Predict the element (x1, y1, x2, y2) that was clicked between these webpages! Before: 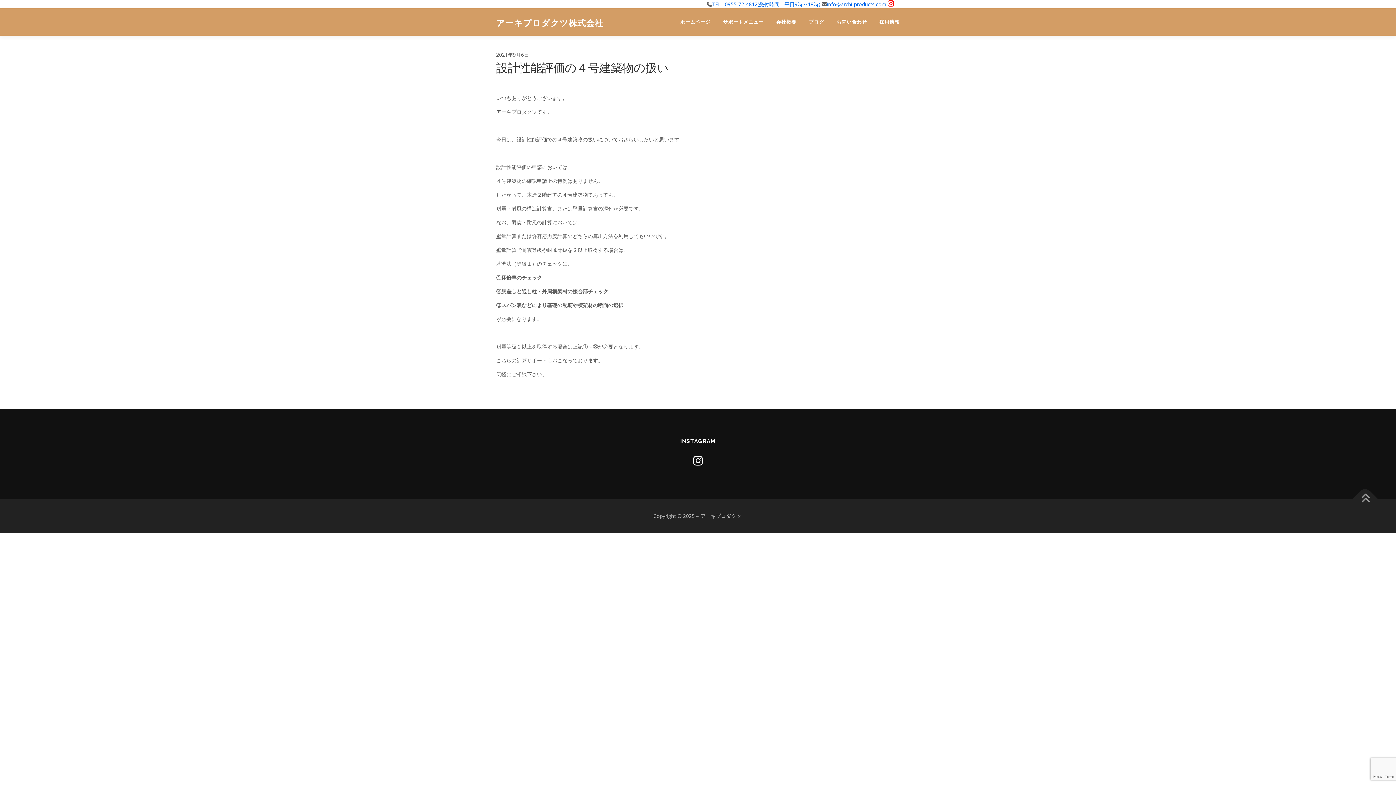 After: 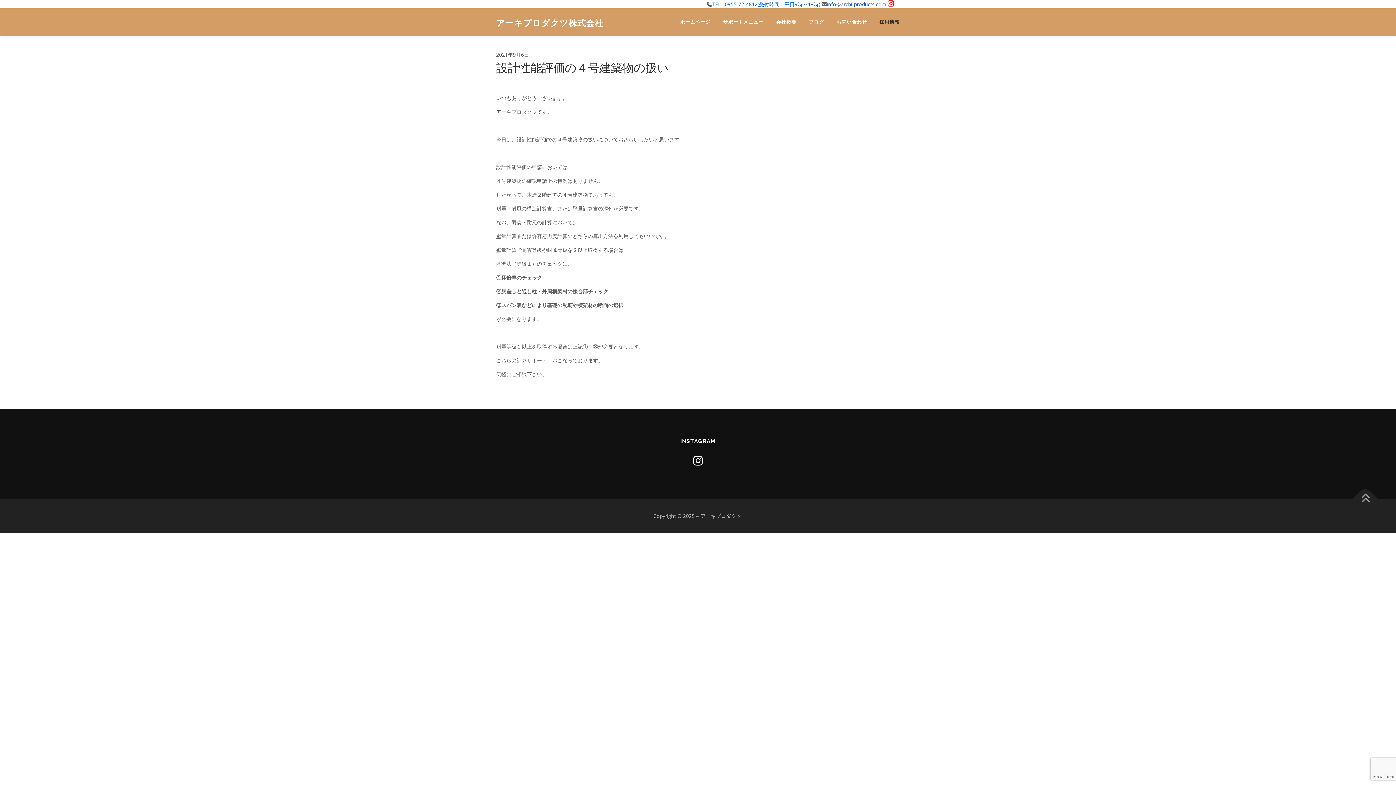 Action: bbox: (873, 8, 900, 35) label: 採用情報